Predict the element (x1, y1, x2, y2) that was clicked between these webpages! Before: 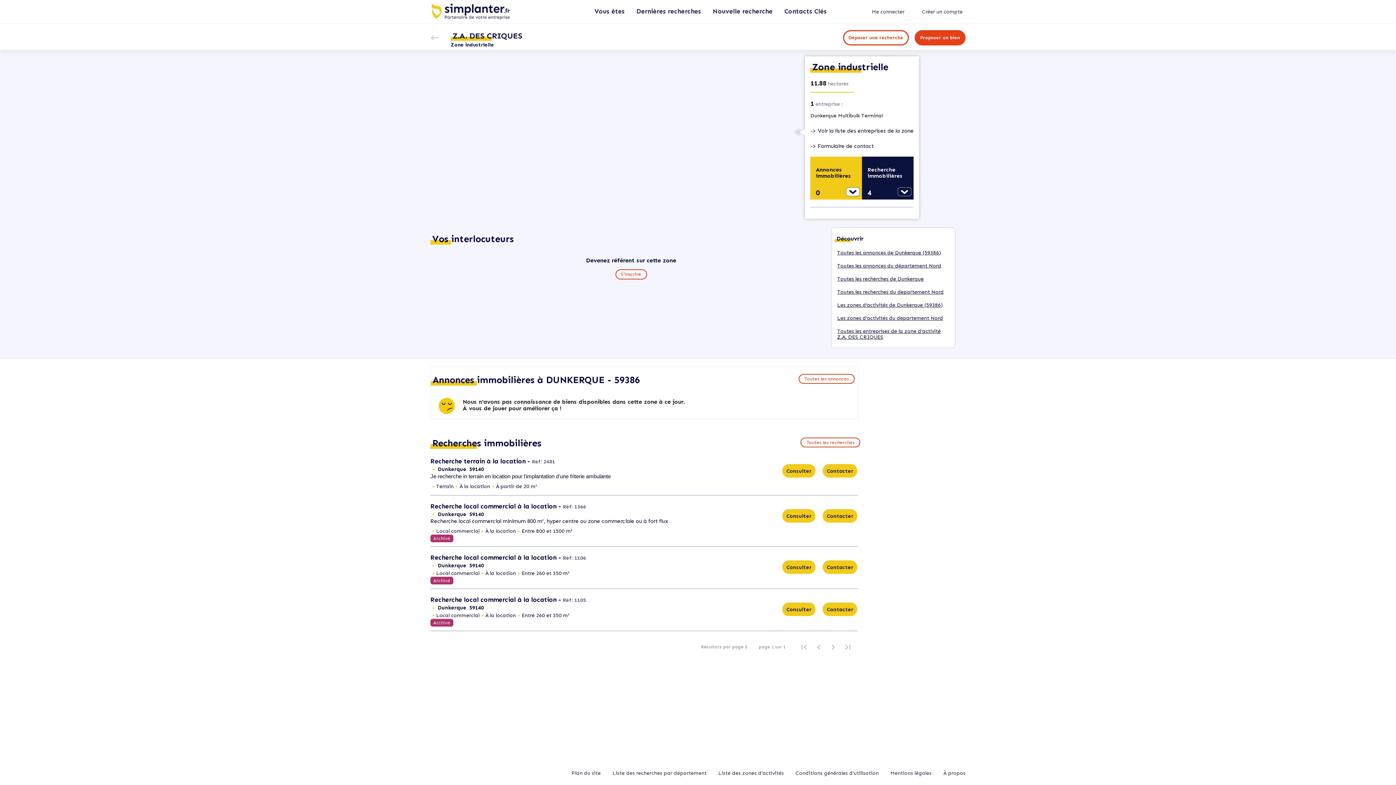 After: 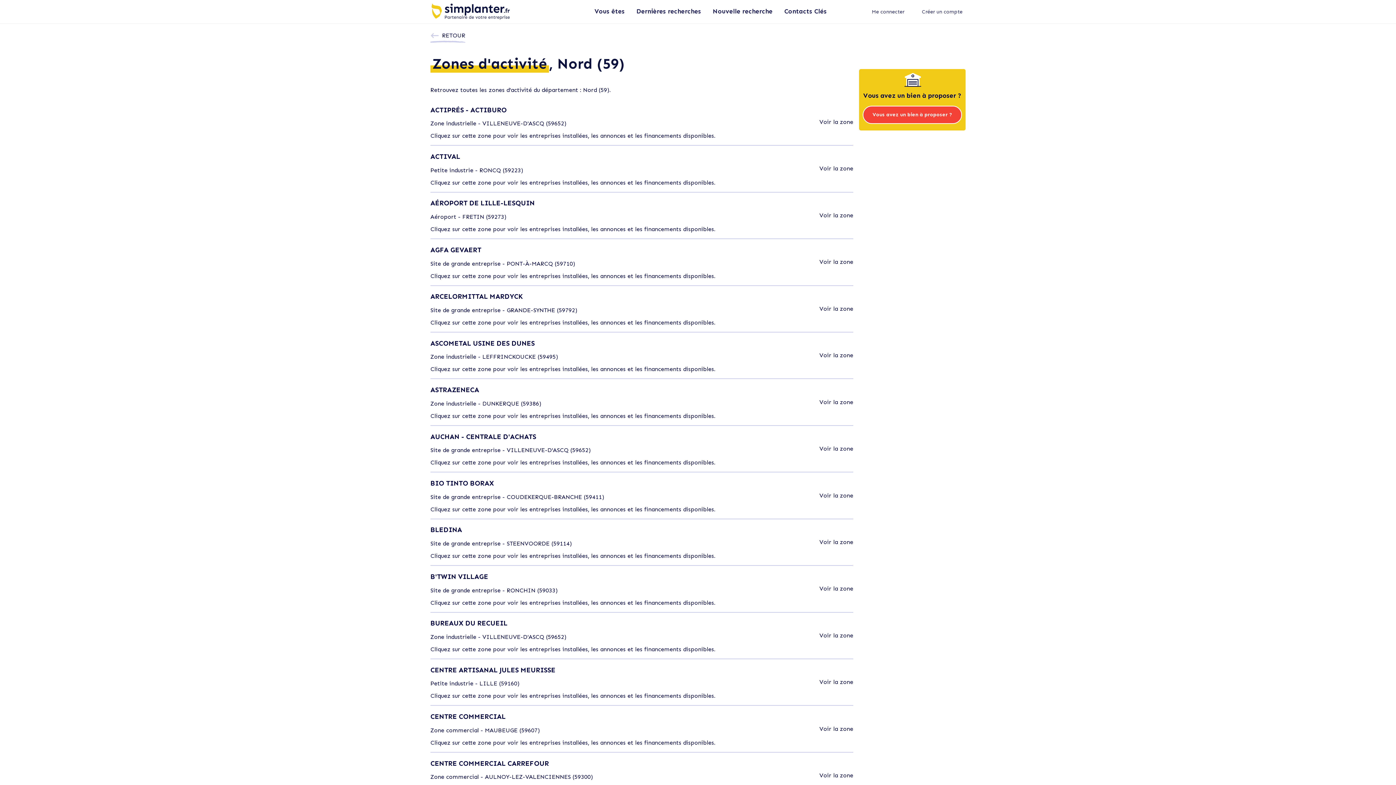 Action: bbox: (837, 315, 949, 328) label: Les zones d'activités du departement Nord